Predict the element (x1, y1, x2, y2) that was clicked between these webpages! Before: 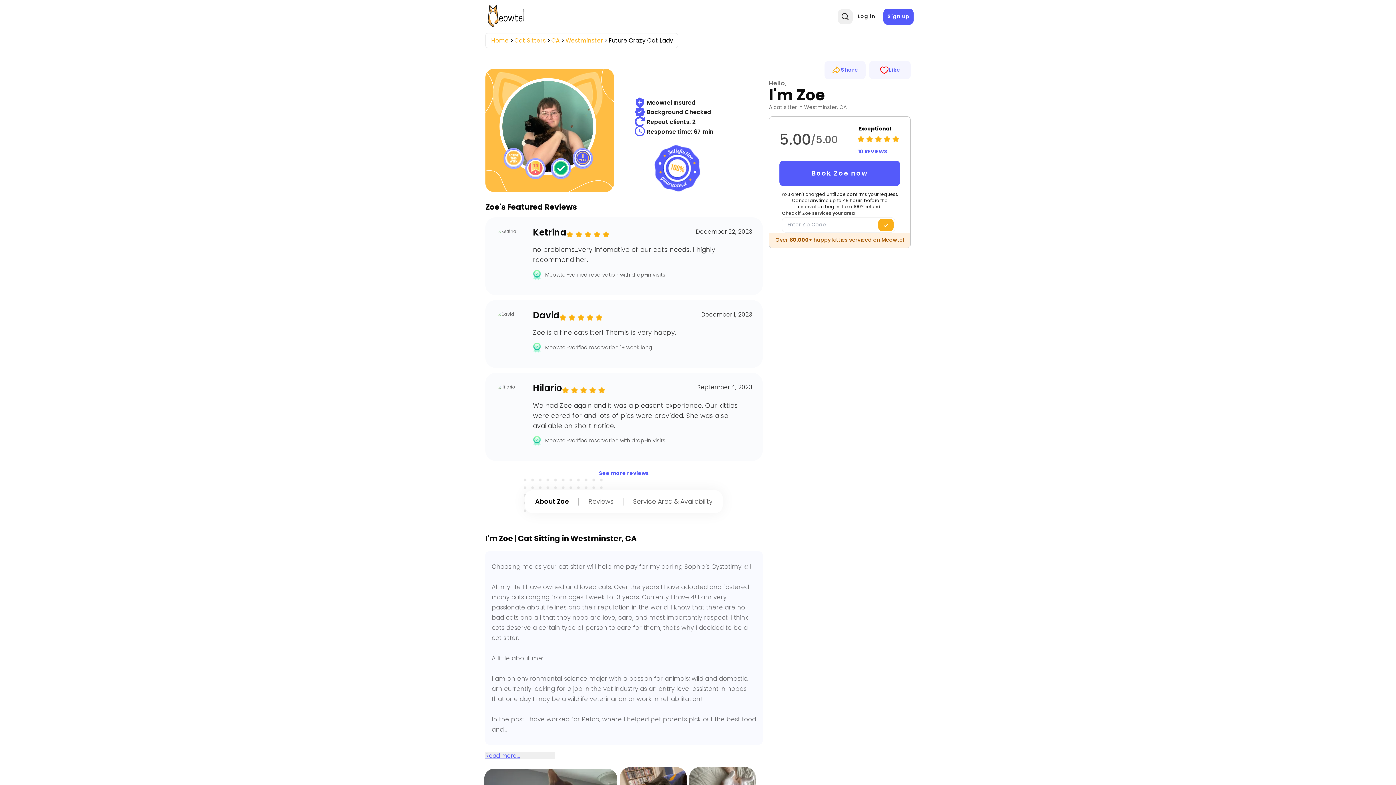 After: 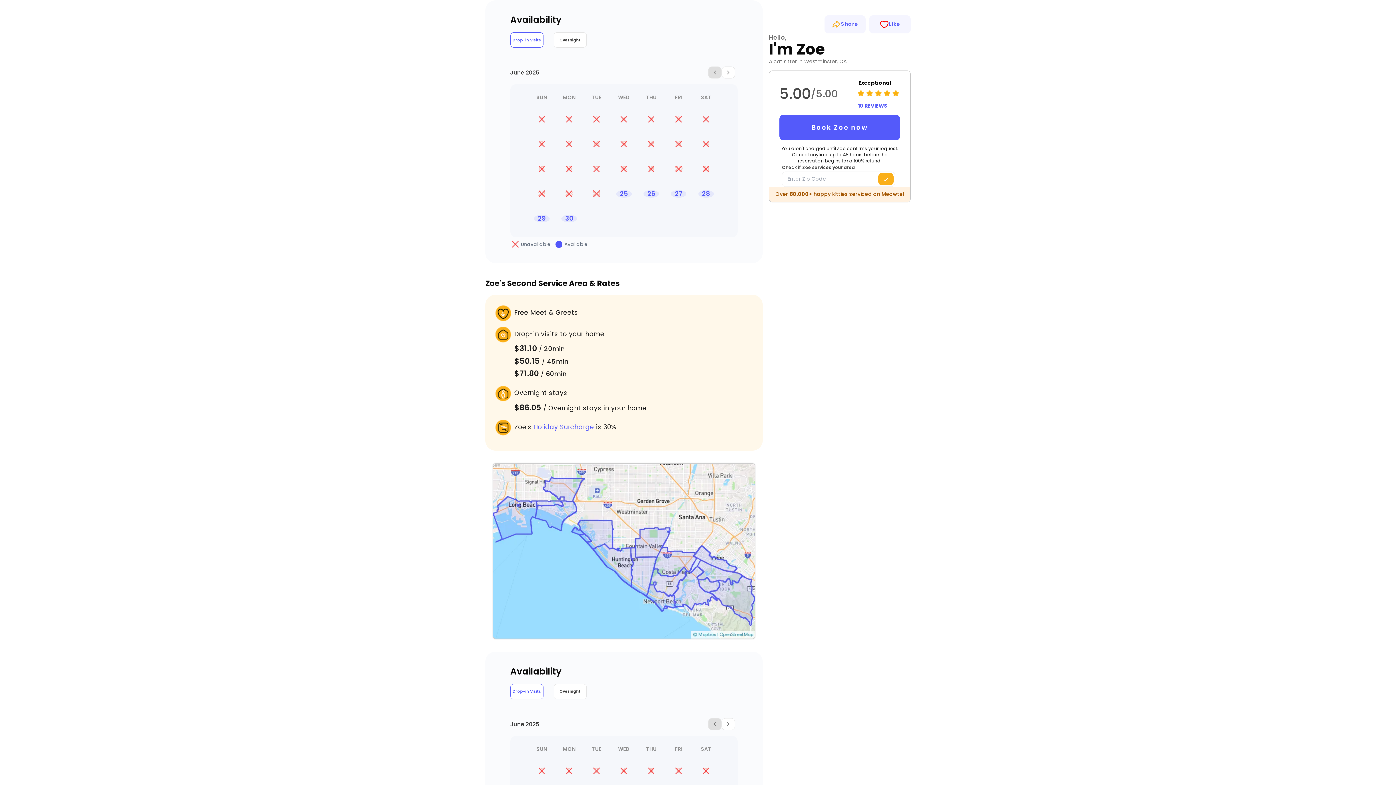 Action: label: Service Area & Availability bbox: (623, 498, 722, 505)